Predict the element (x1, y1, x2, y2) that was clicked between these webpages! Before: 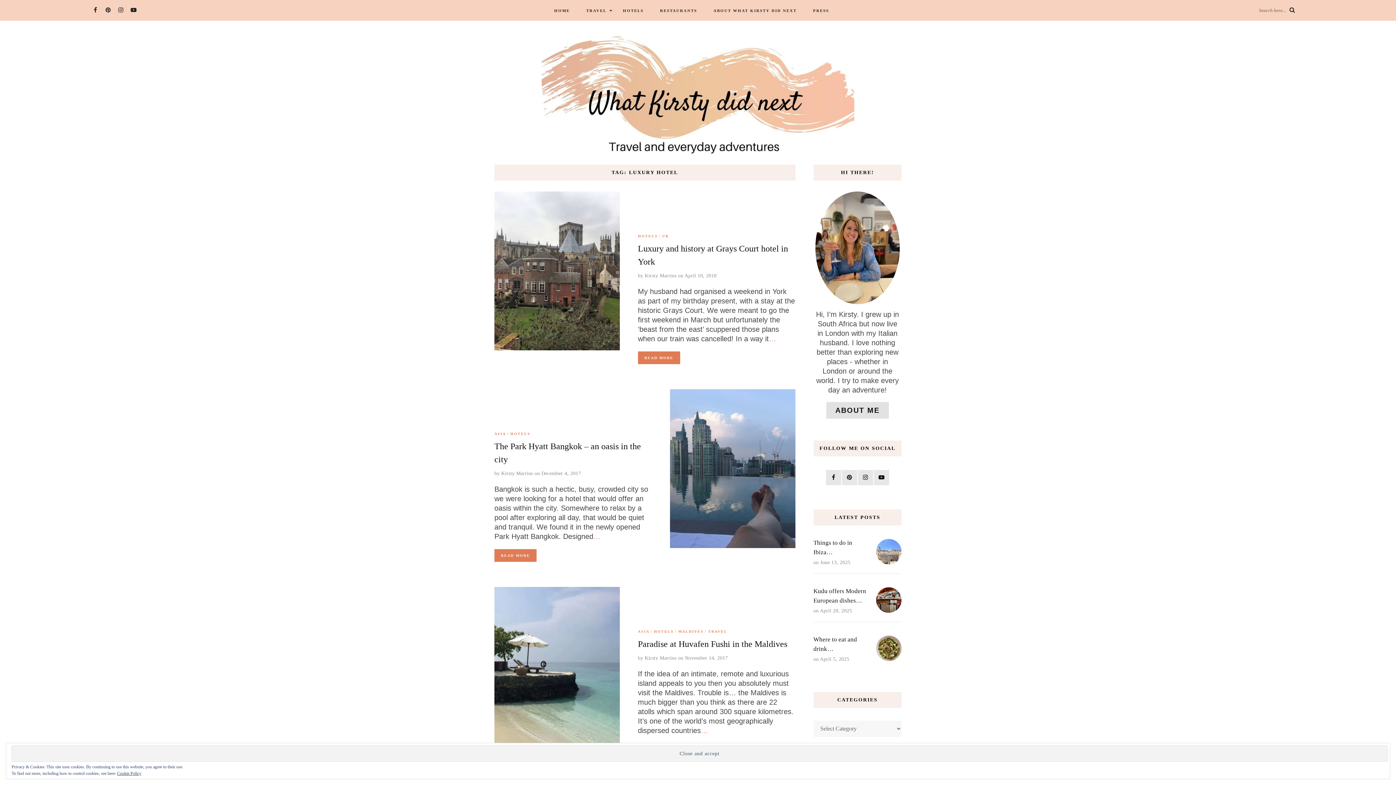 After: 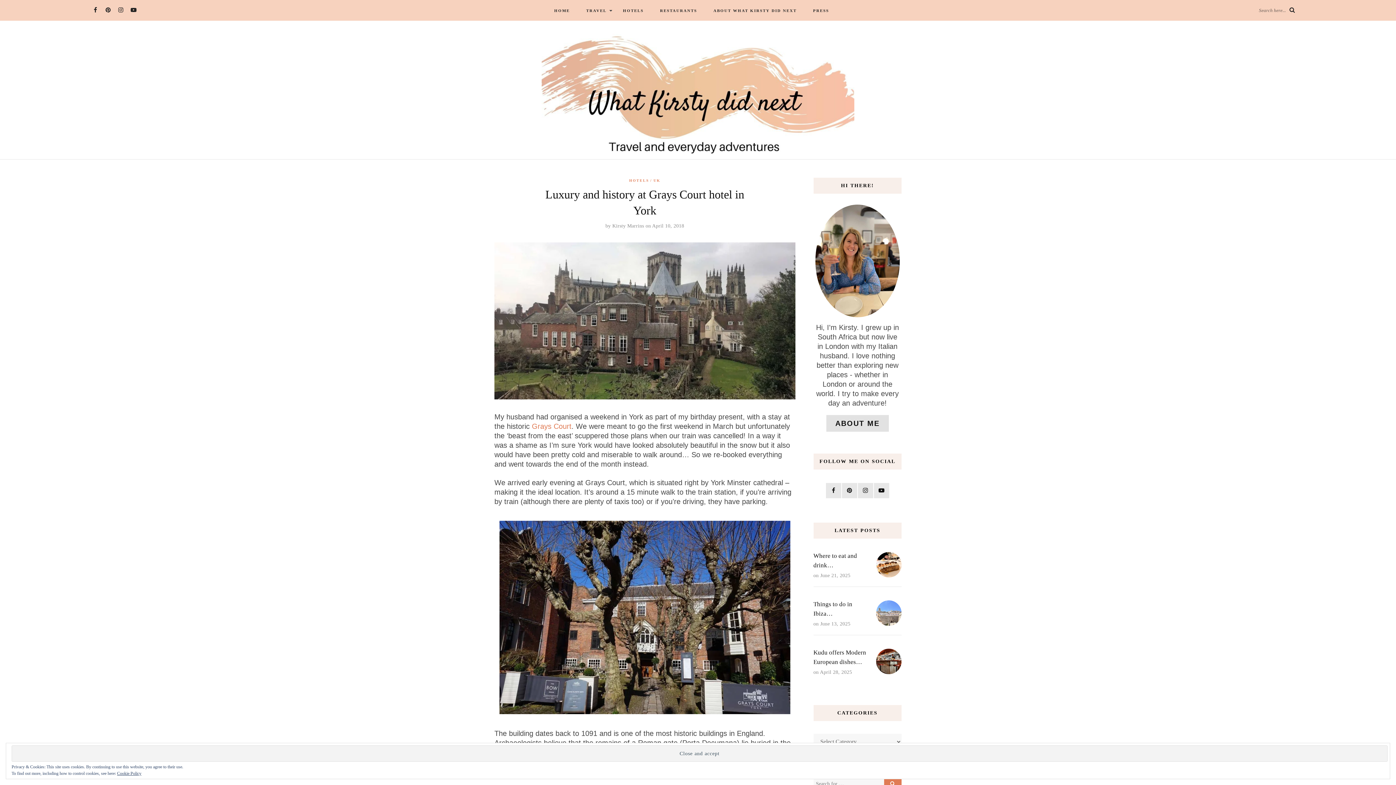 Action: label: … bbox: (769, 334, 776, 342)